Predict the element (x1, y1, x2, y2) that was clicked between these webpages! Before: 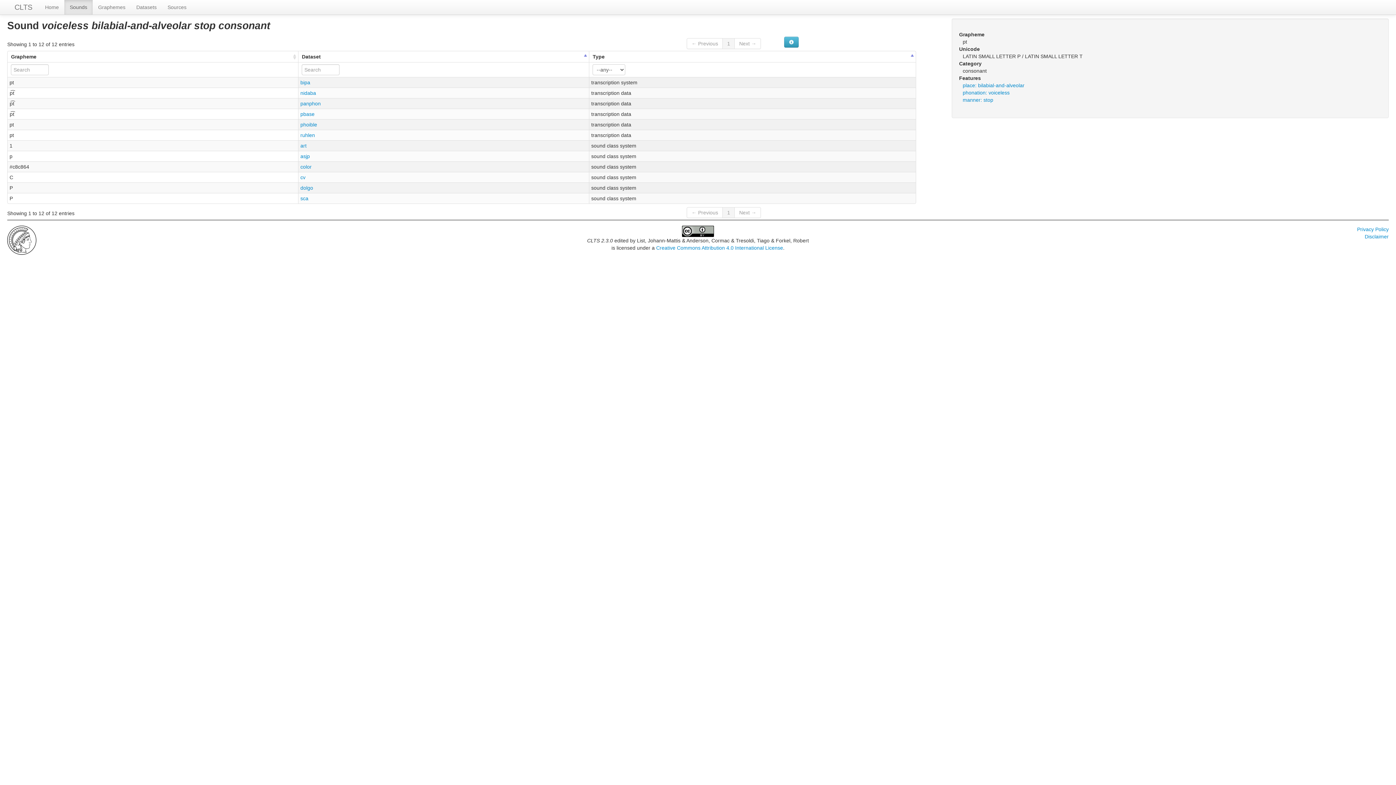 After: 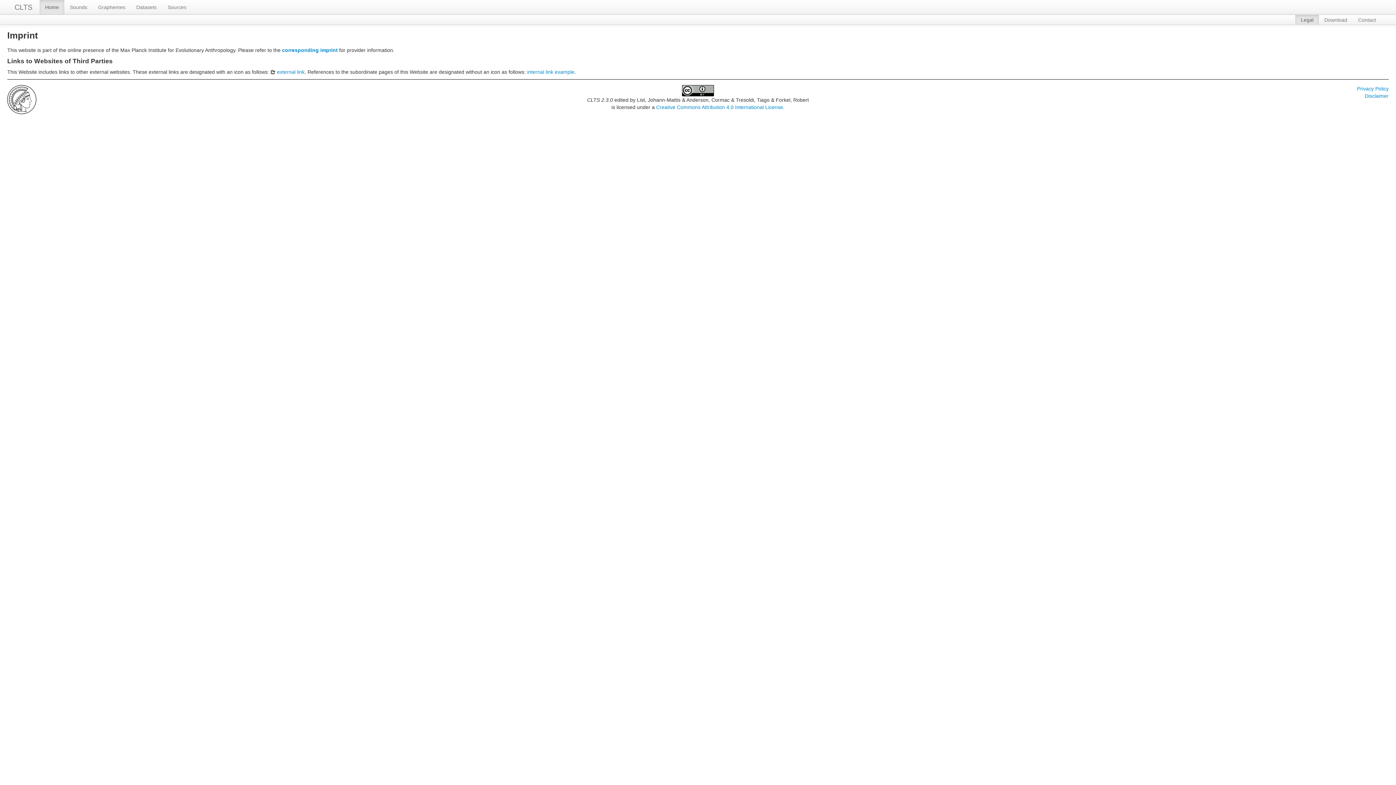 Action: bbox: (1365, 233, 1389, 239) label: Disclaimer